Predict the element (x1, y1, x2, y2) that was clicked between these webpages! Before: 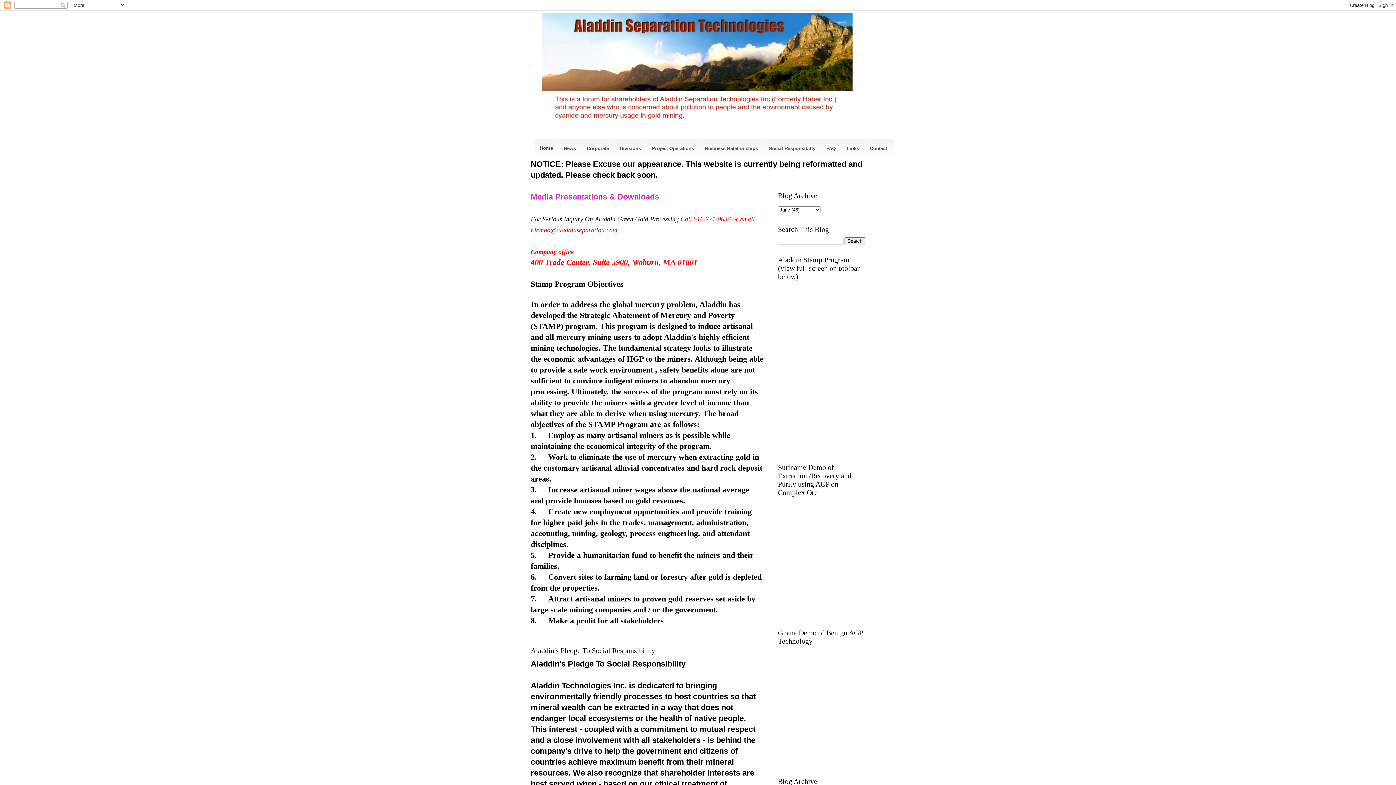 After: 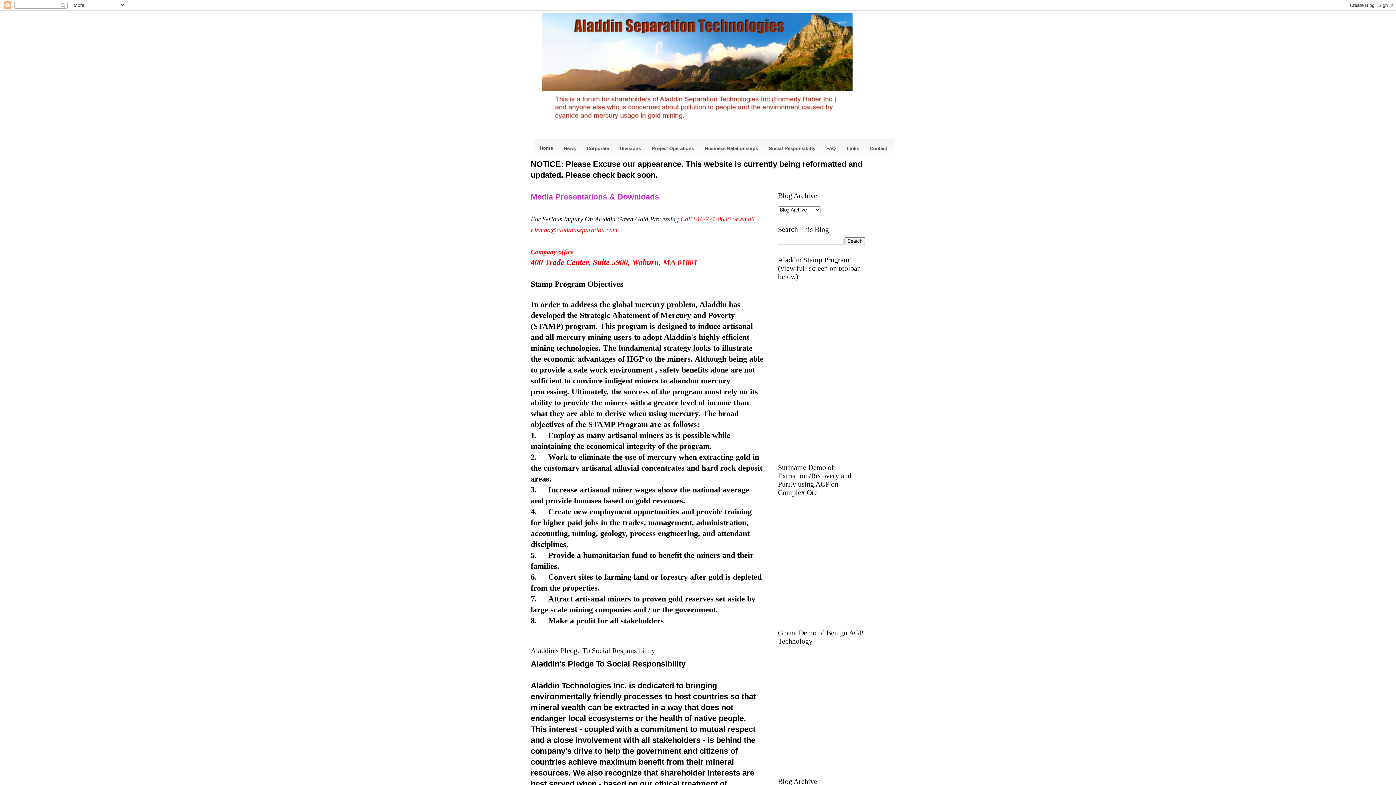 Action: label: Contact bbox: (864, 142, 892, 154)